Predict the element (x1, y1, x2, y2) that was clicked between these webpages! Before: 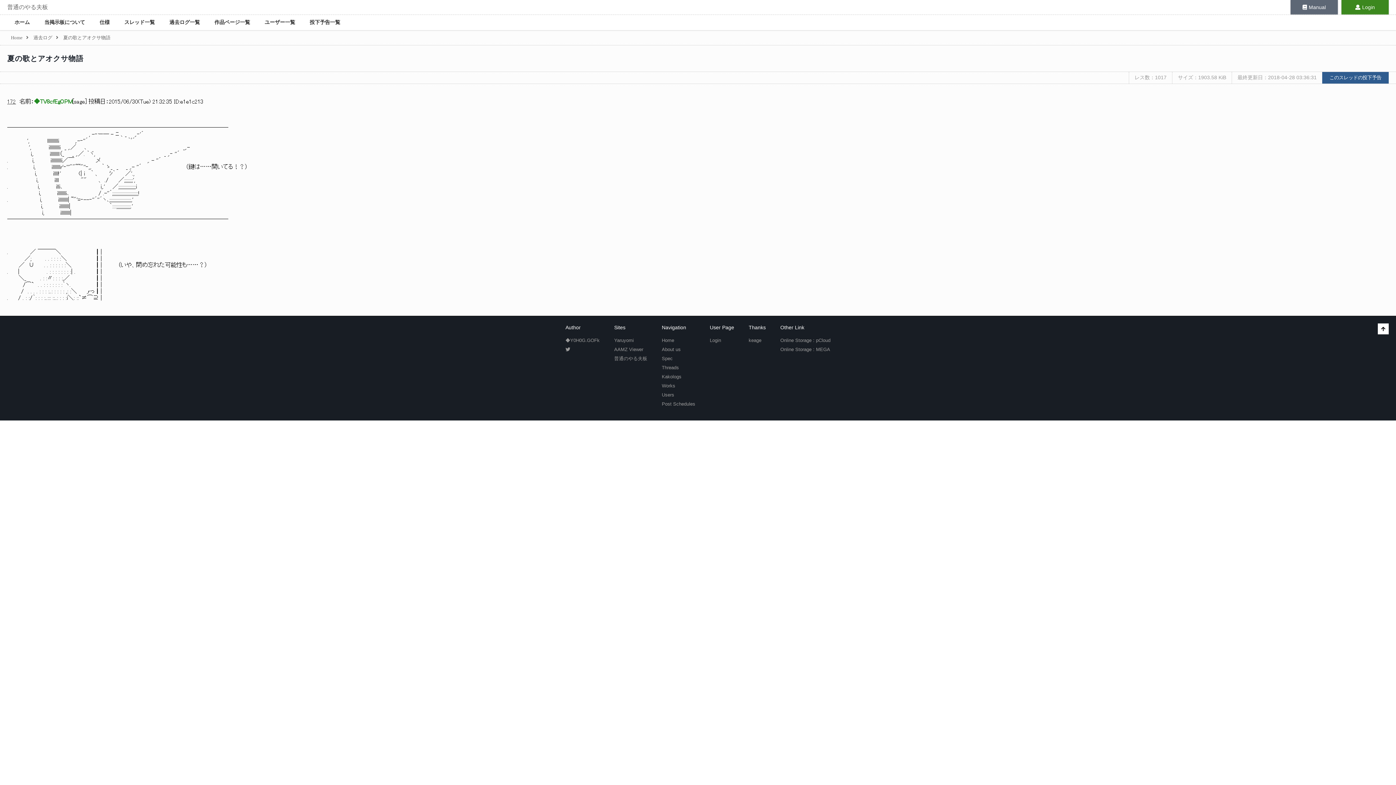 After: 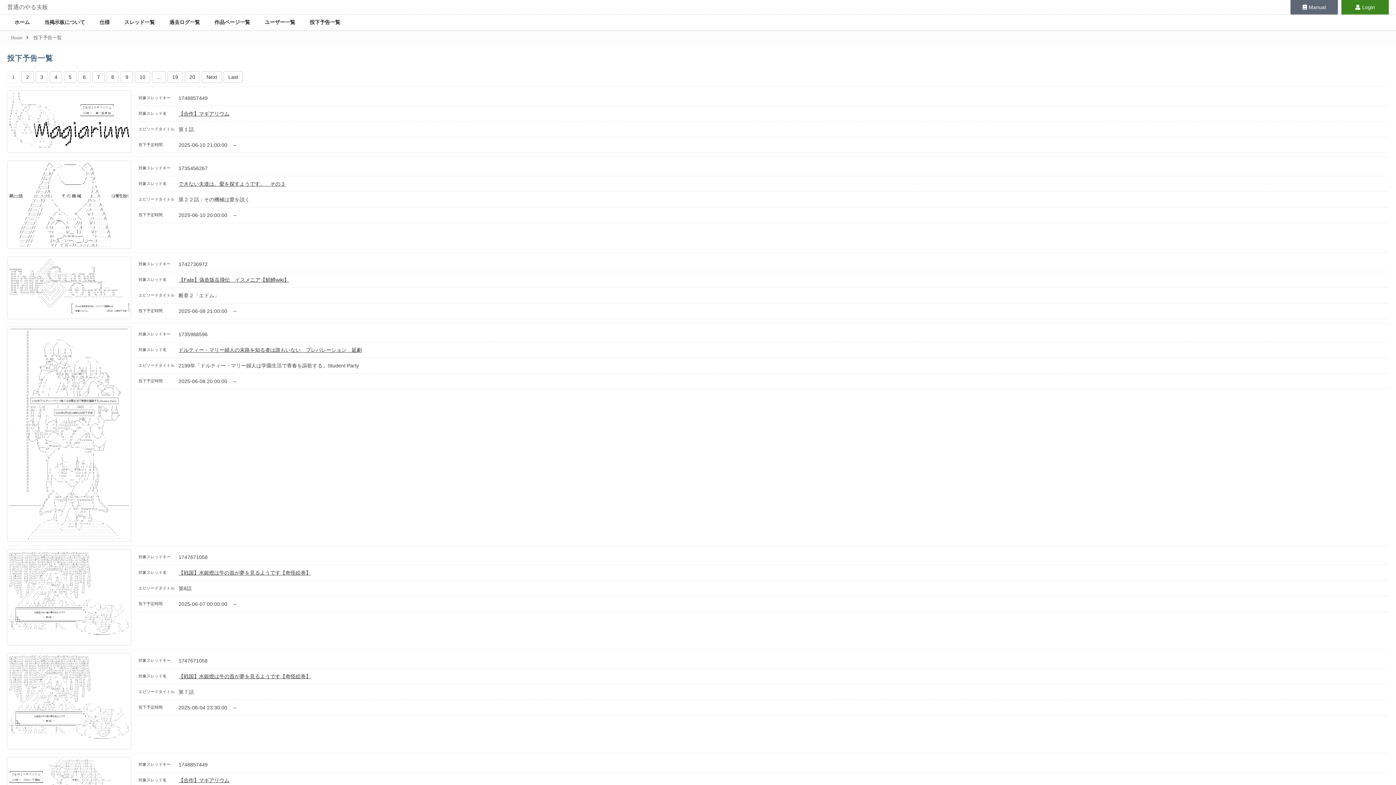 Action: bbox: (662, 401, 695, 406) label: Post Schedules